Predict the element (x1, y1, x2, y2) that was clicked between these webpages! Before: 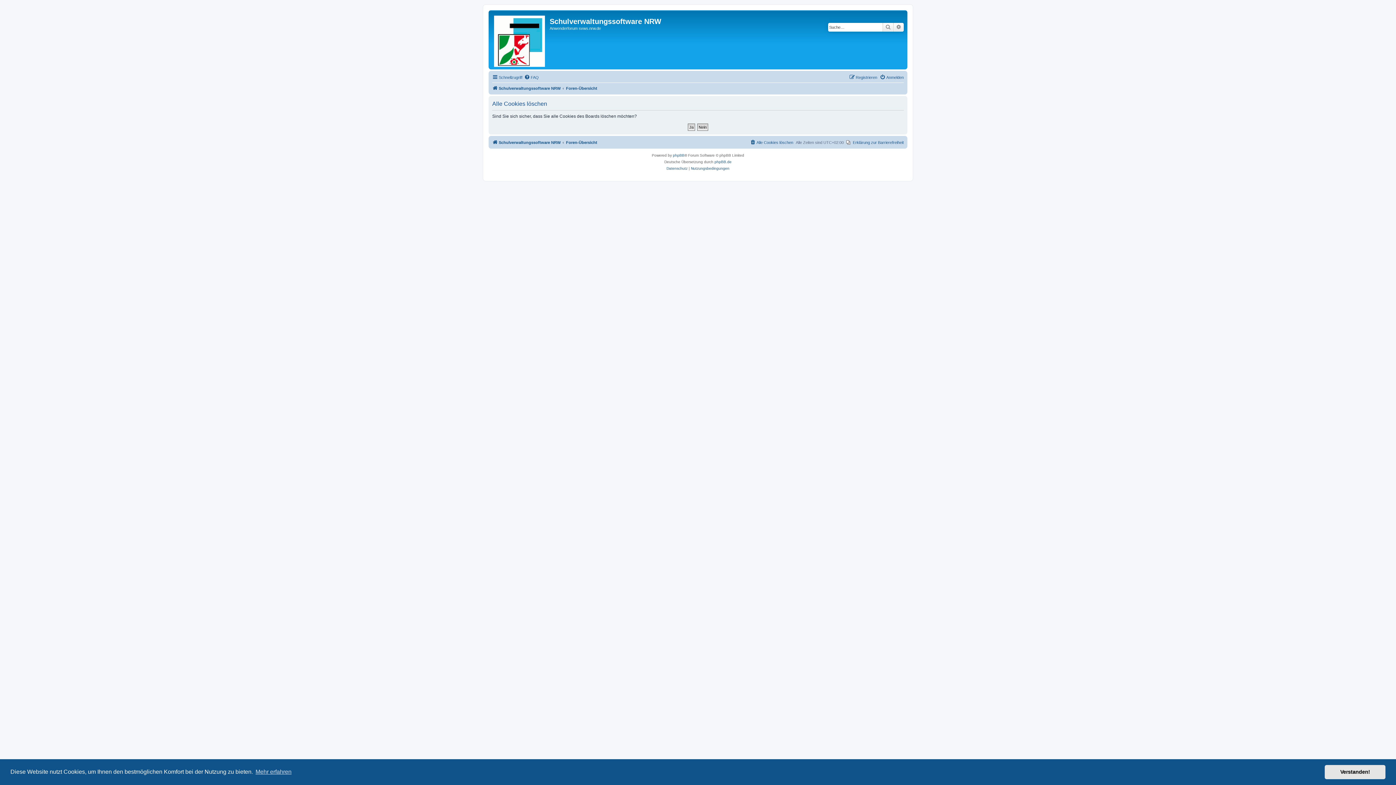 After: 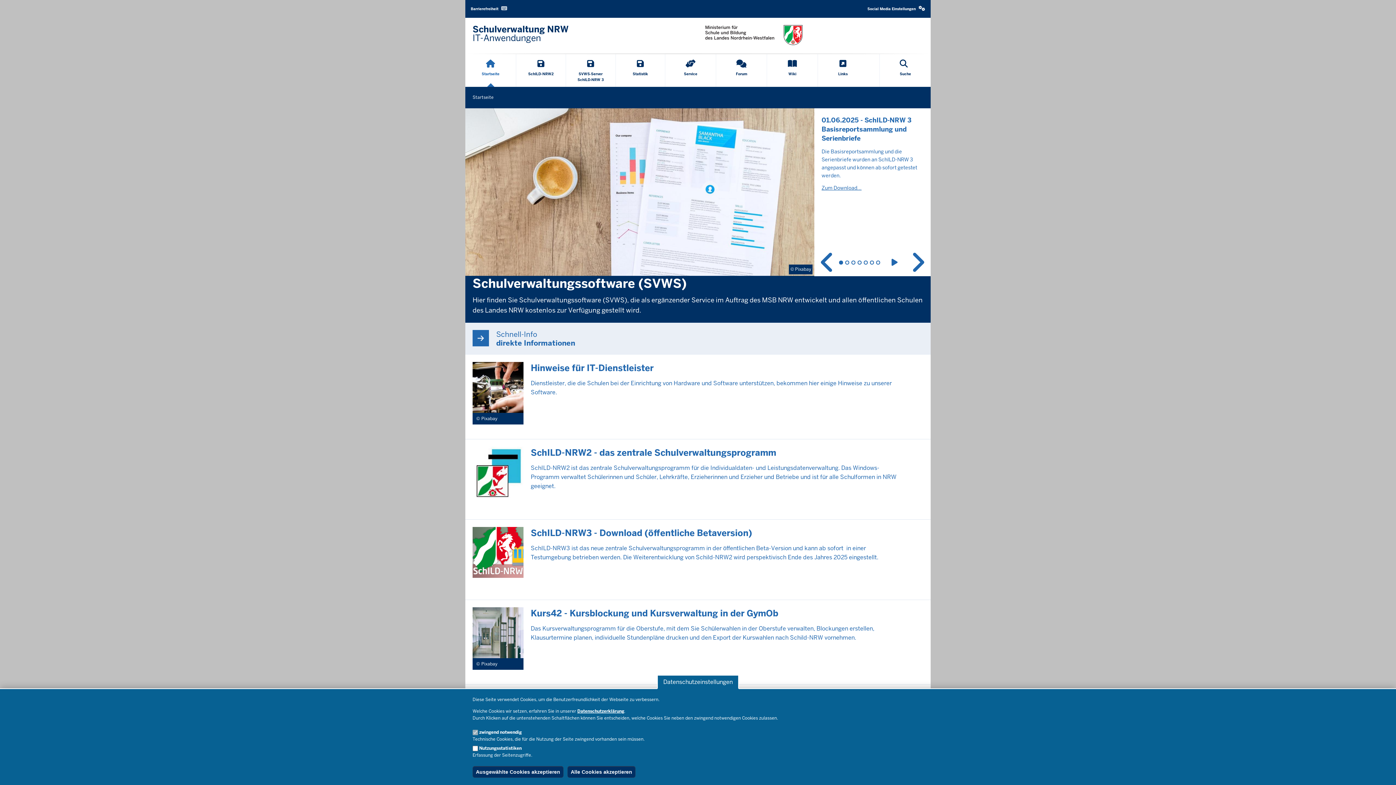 Action: bbox: (490, 12, 549, 67)